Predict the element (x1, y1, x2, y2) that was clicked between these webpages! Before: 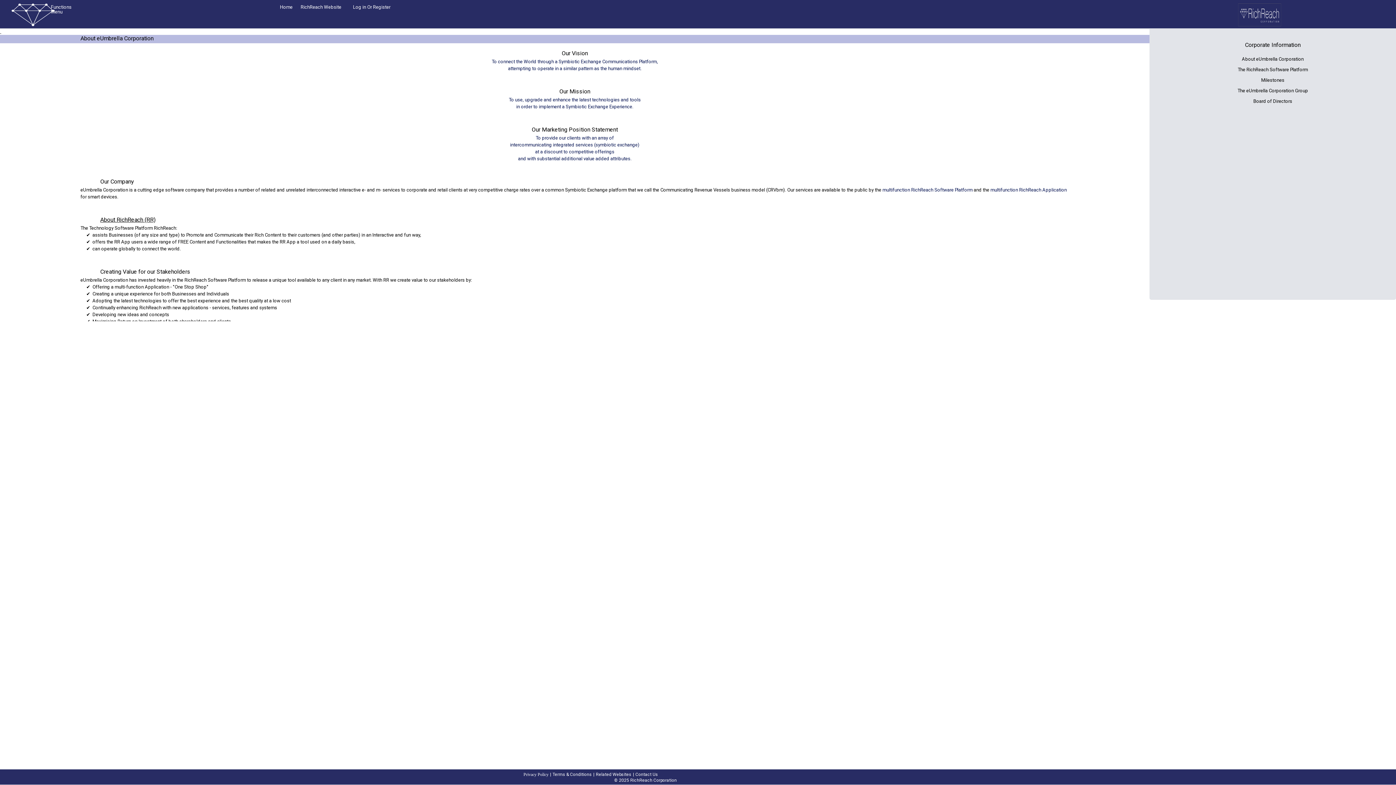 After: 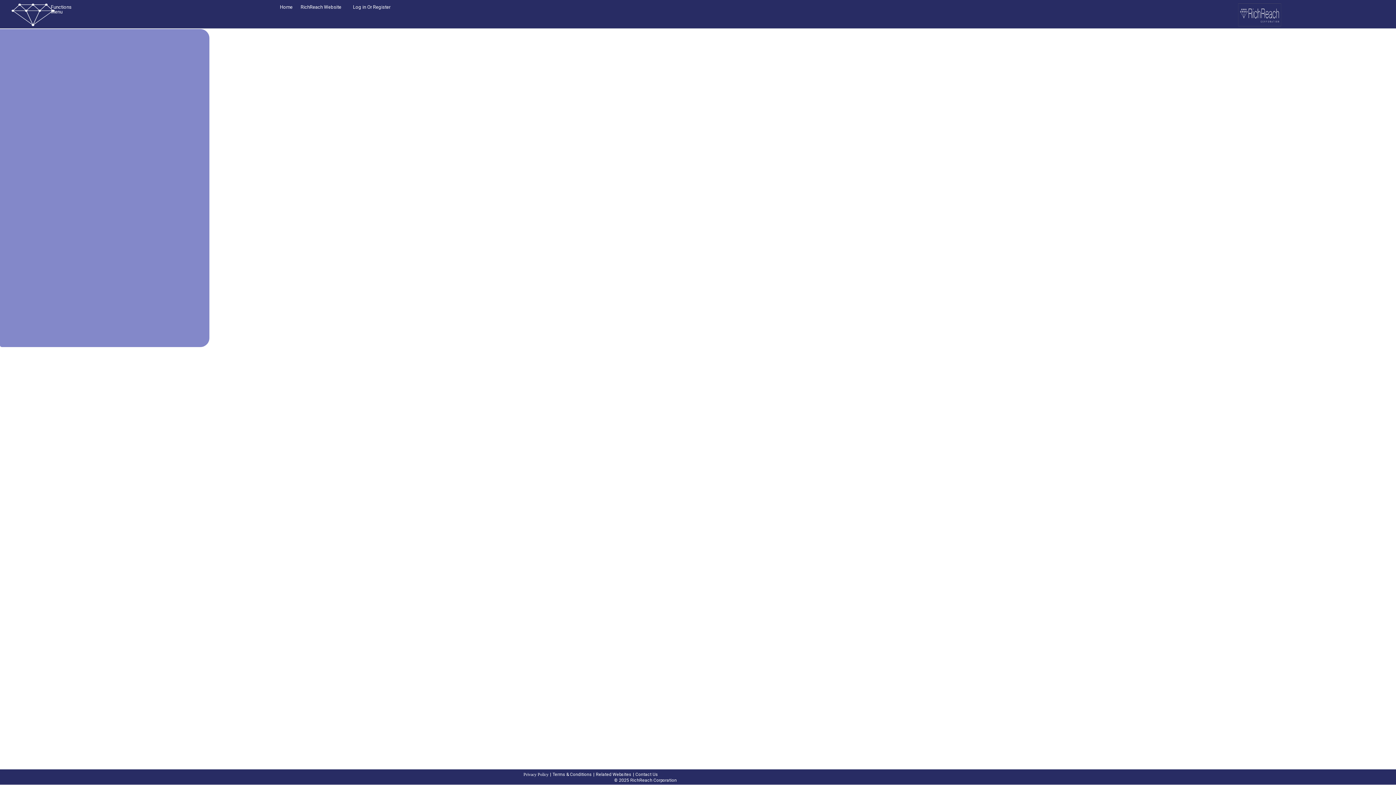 Action: bbox: (1235, 0, 1305, 28)